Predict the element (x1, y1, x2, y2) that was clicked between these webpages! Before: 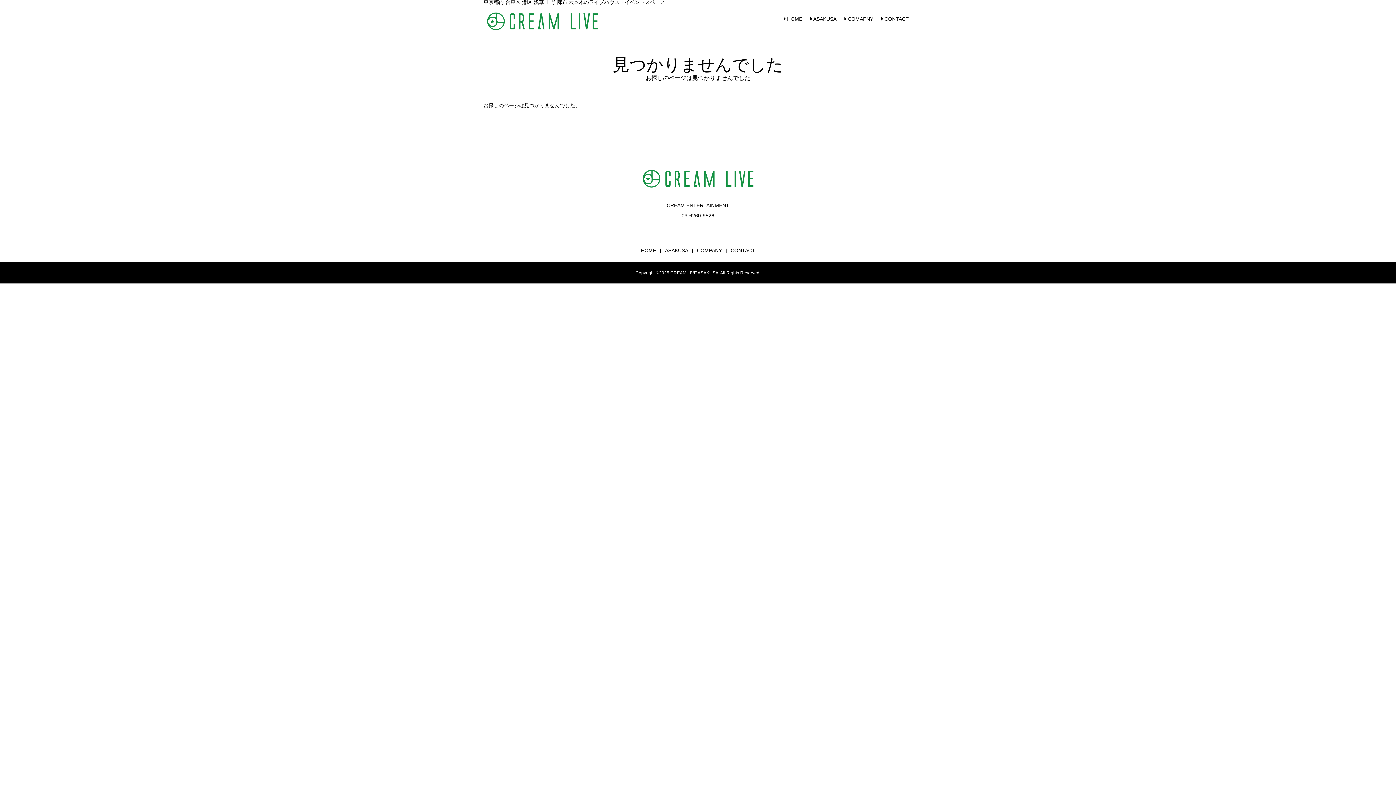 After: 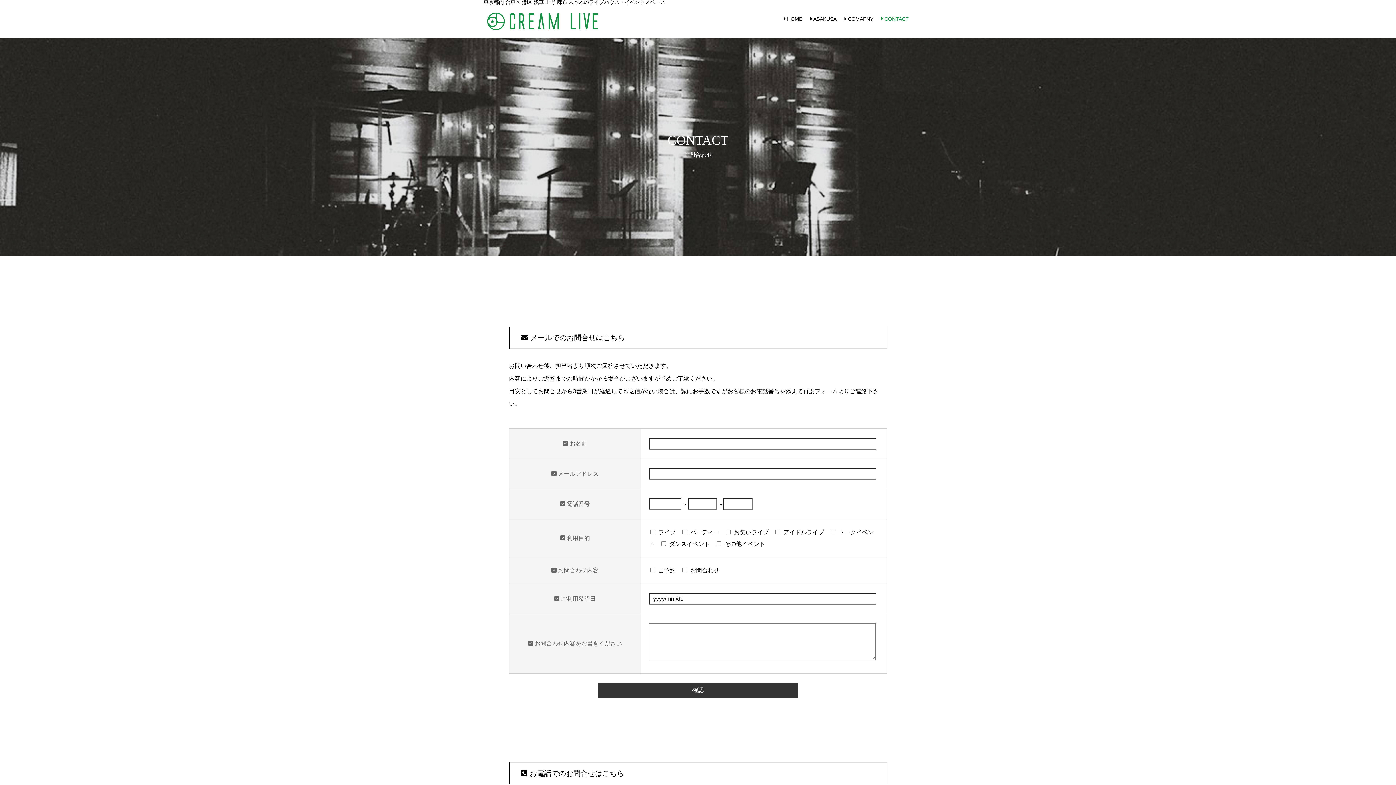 Action: label: CONTACT bbox: (727, 246, 758, 255)